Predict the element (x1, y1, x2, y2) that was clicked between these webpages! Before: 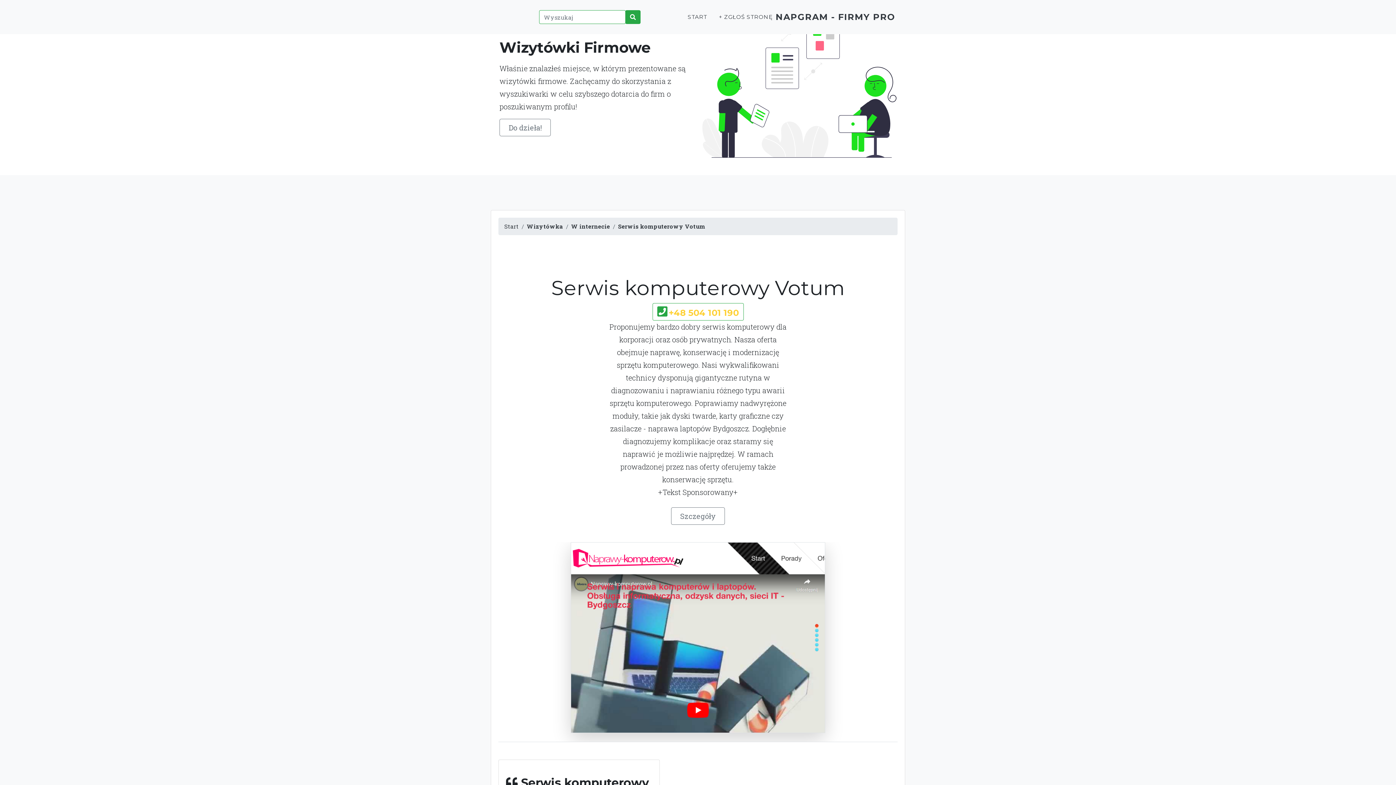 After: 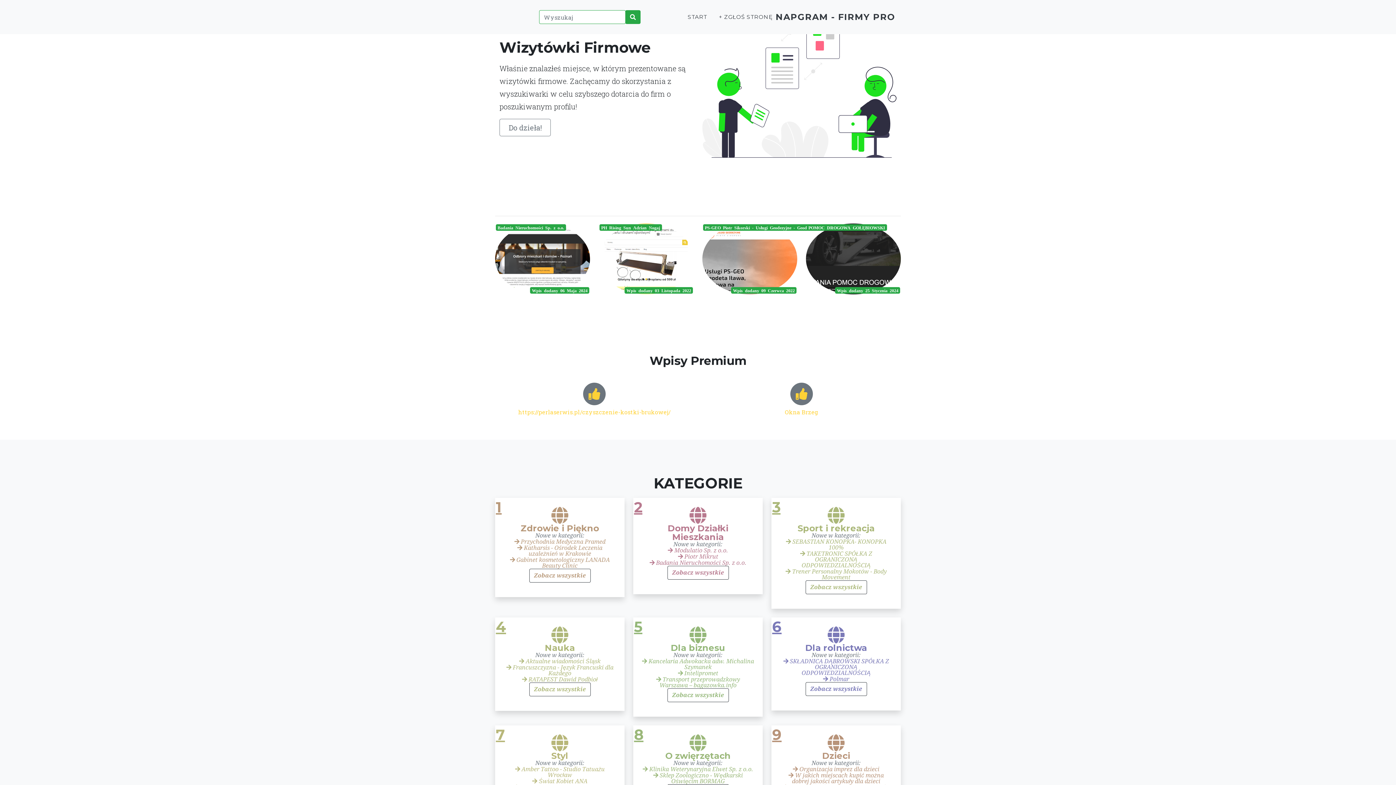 Action: bbox: (684, 10, 710, 24) label: START